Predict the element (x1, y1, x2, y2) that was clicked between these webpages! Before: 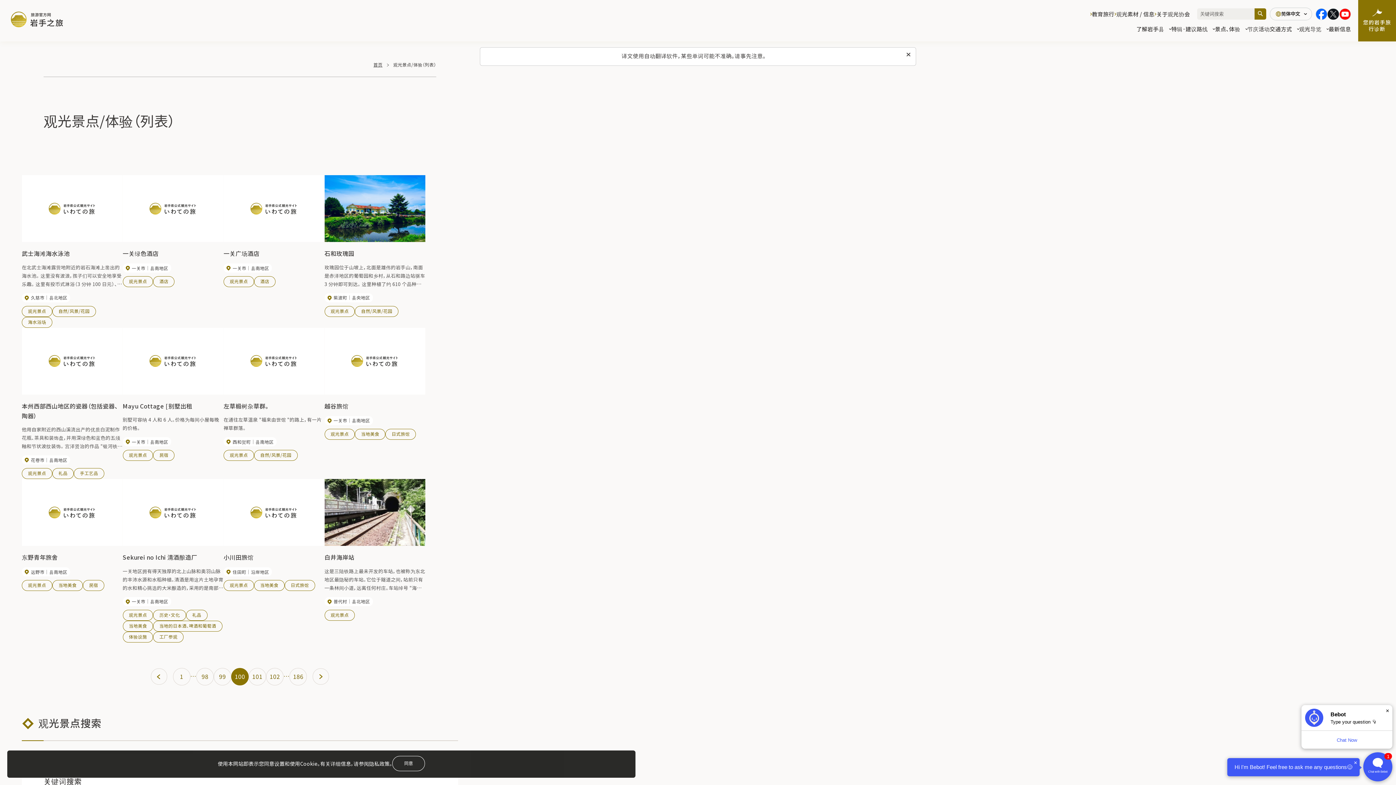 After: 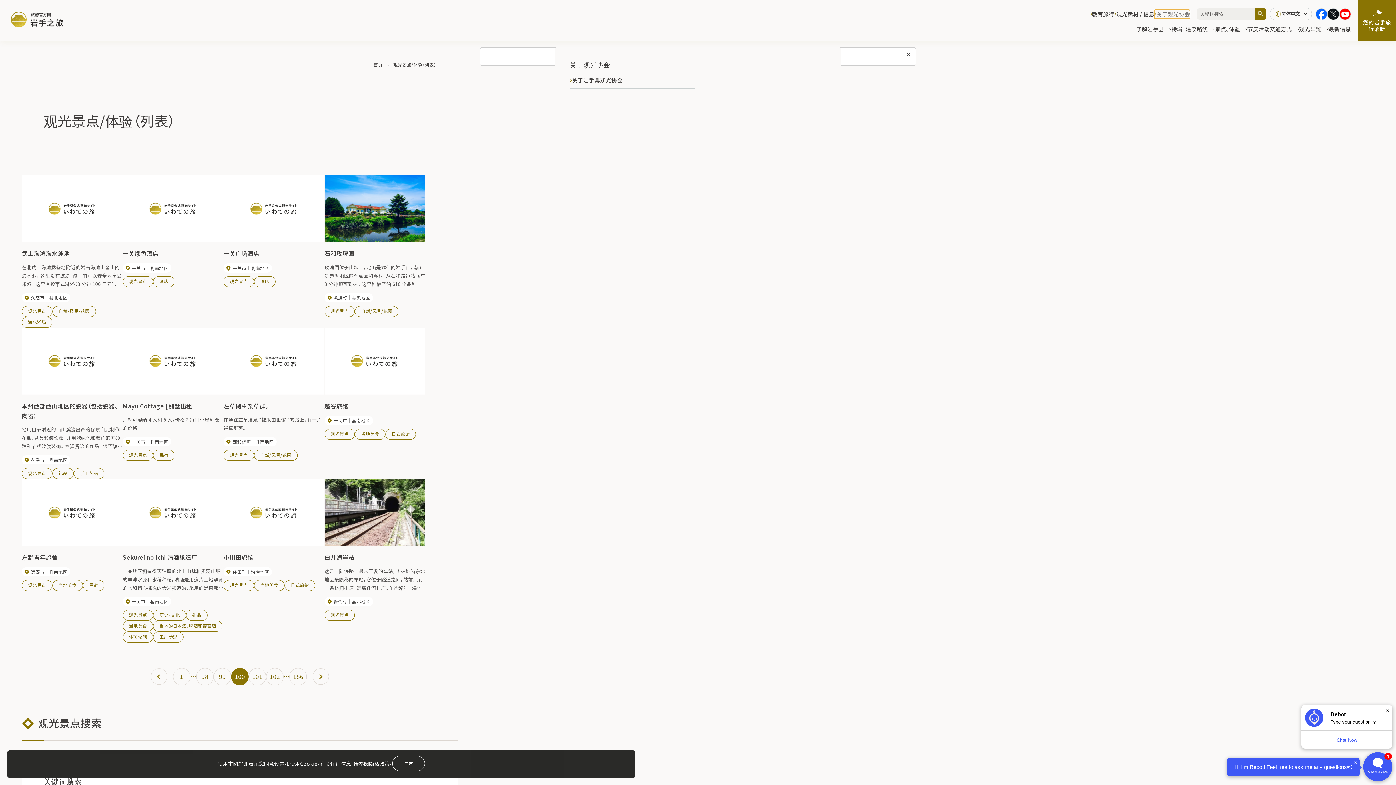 Action: bbox: (1154, 9, 1190, 18) label: 关于观光协会